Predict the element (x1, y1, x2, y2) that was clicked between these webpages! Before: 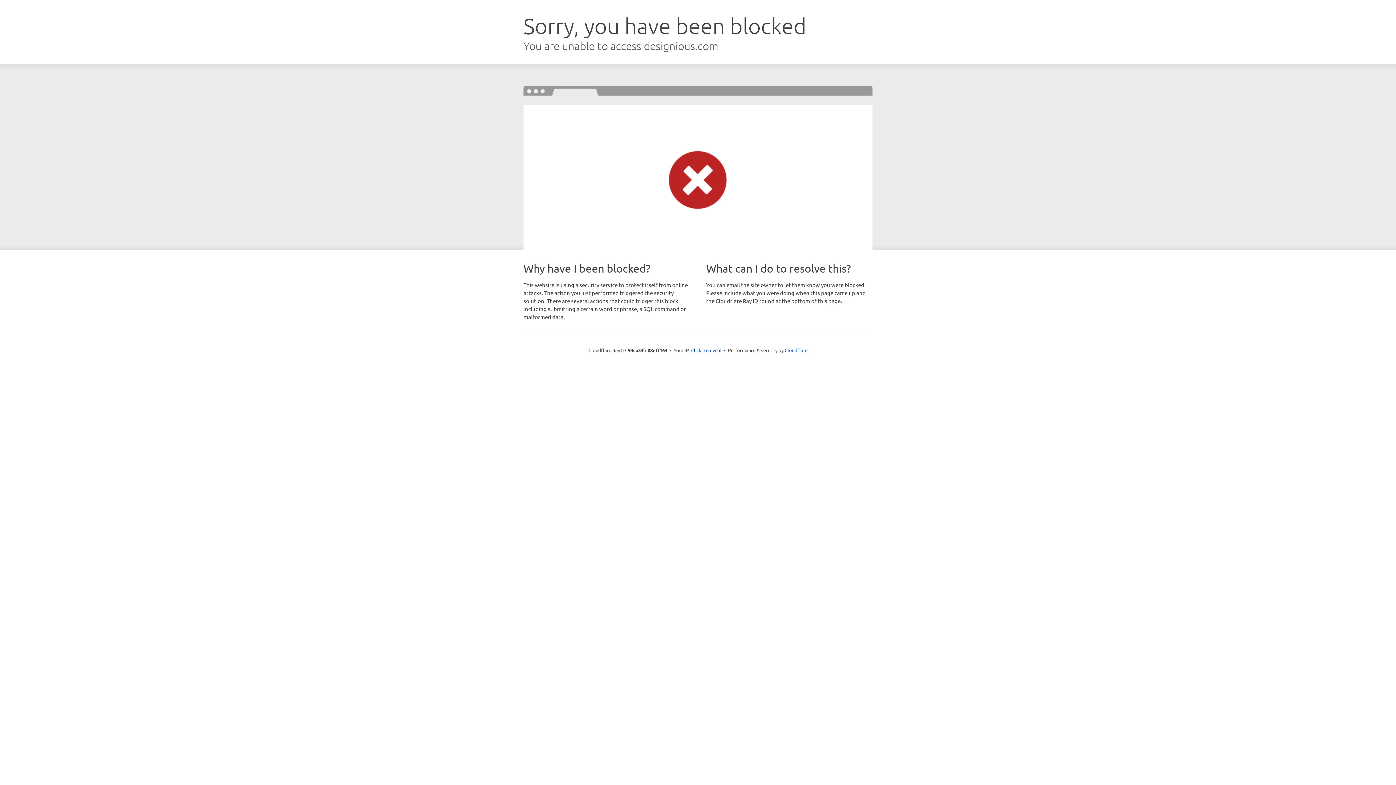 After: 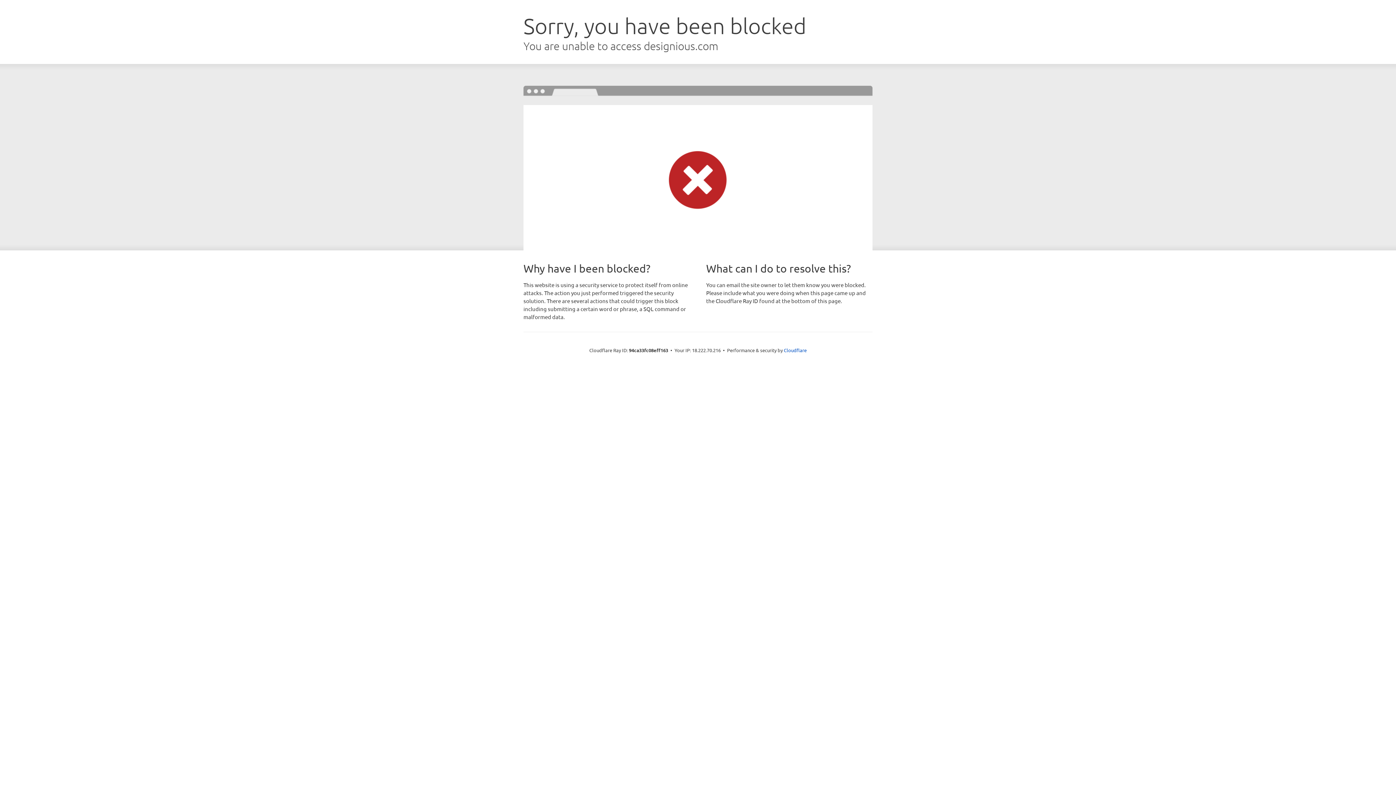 Action: label: Click to reveal bbox: (691, 346, 721, 353)